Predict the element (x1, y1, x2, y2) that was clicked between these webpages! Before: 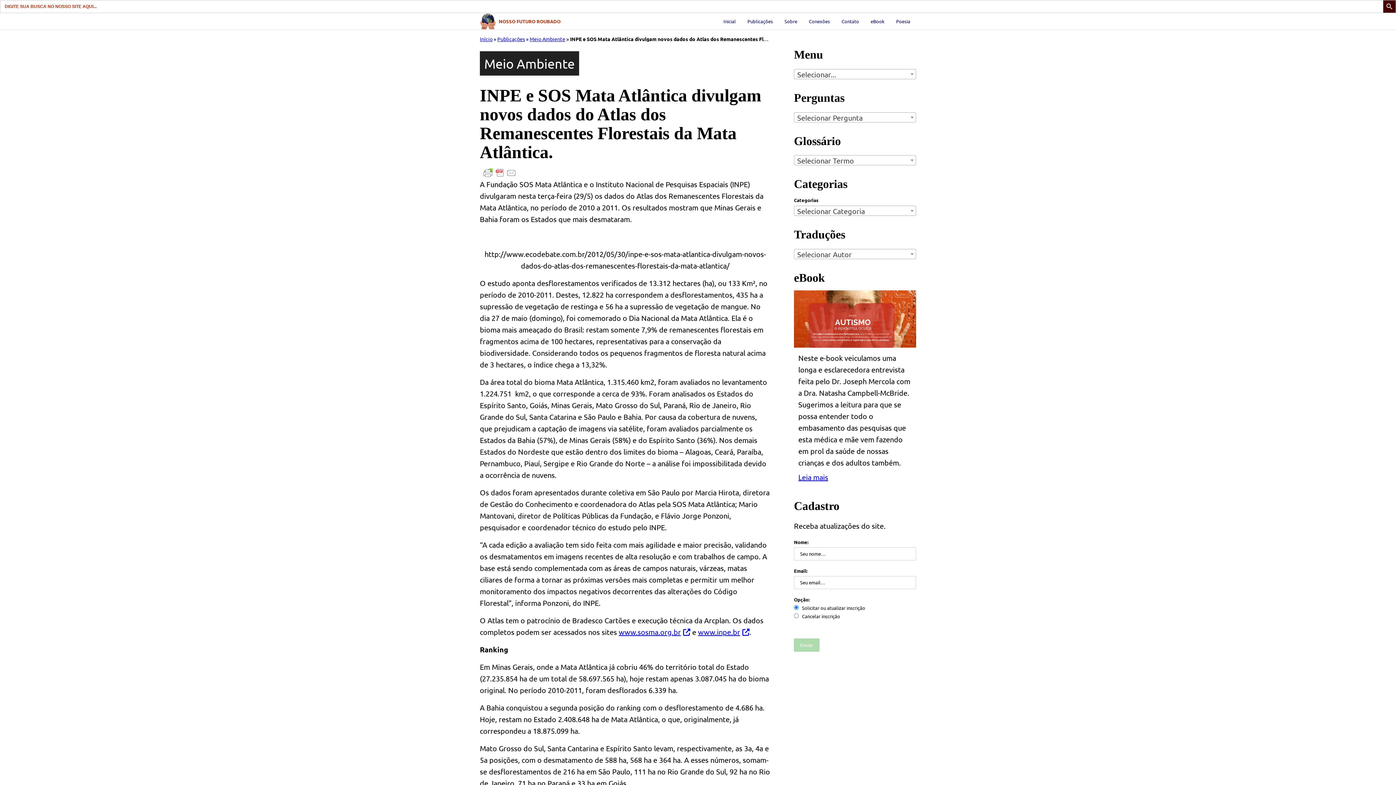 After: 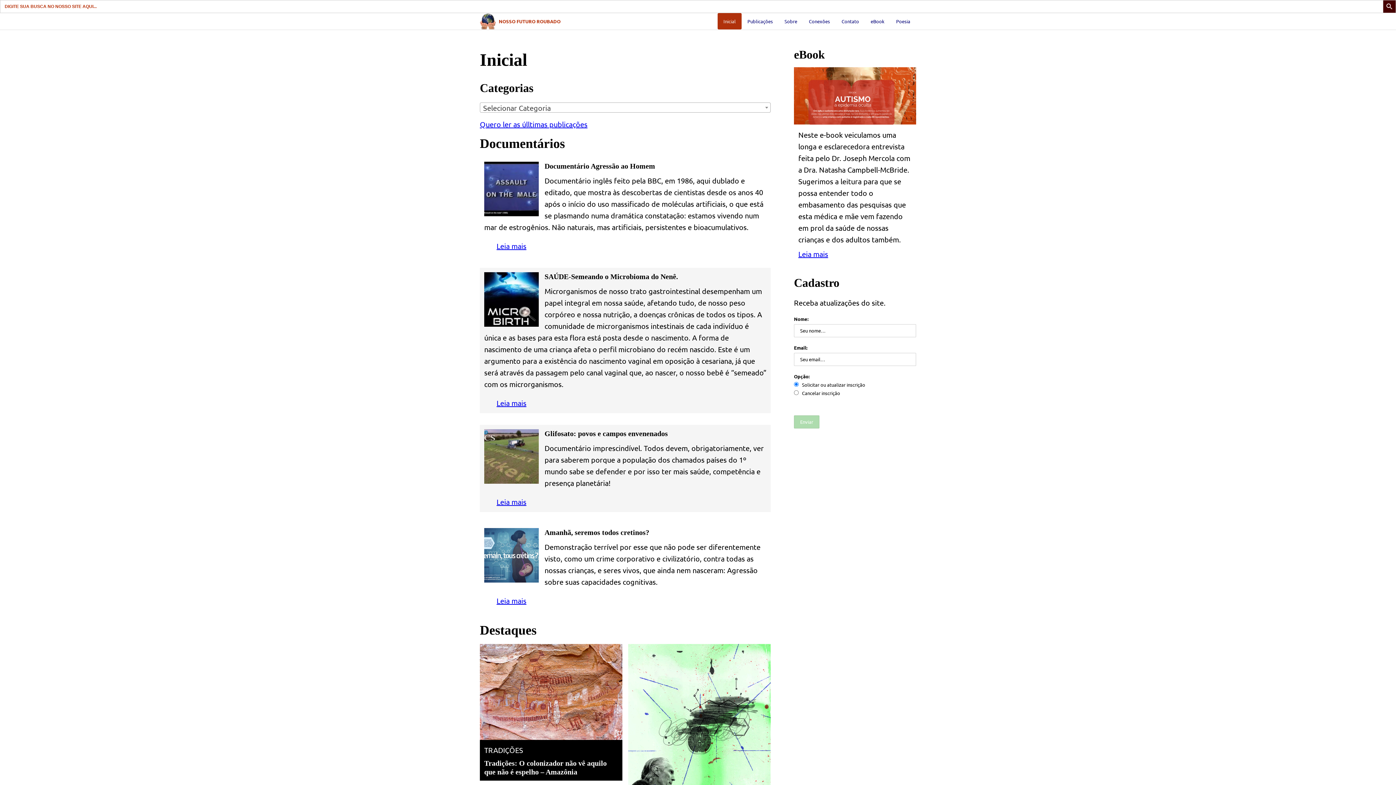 Action: bbox: (480, 35, 492, 42) label: Início